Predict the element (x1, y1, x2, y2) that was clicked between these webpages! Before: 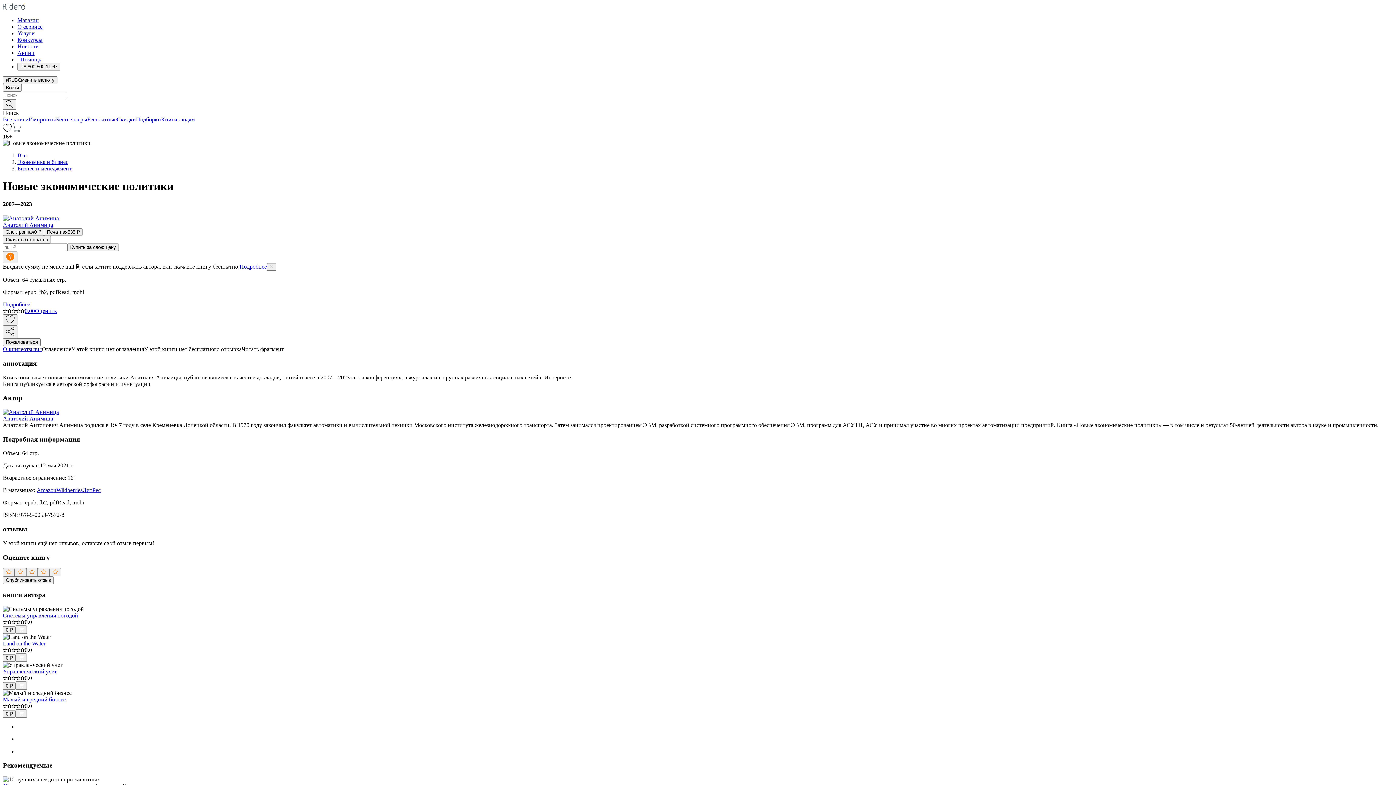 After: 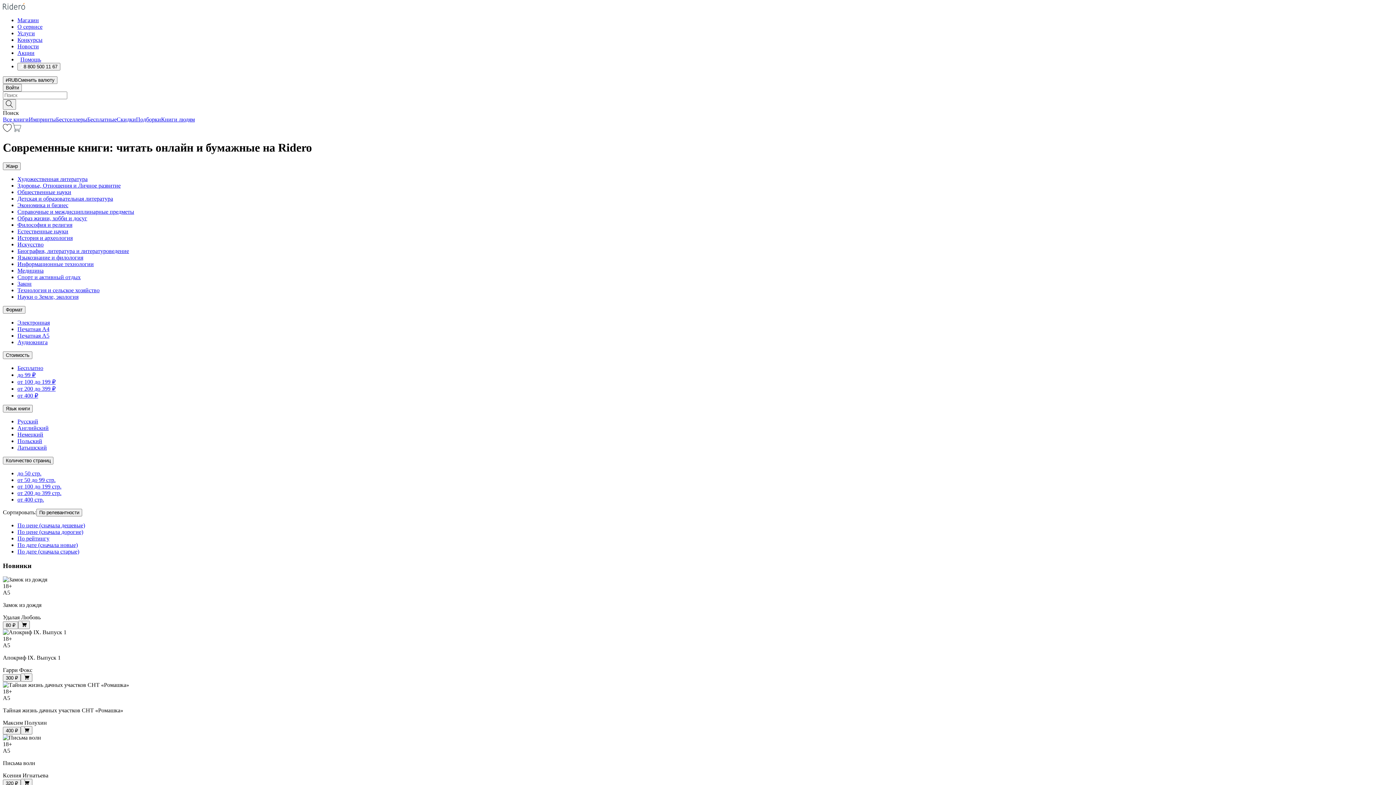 Action: bbox: (17, 17, 38, 23) label: Магазин